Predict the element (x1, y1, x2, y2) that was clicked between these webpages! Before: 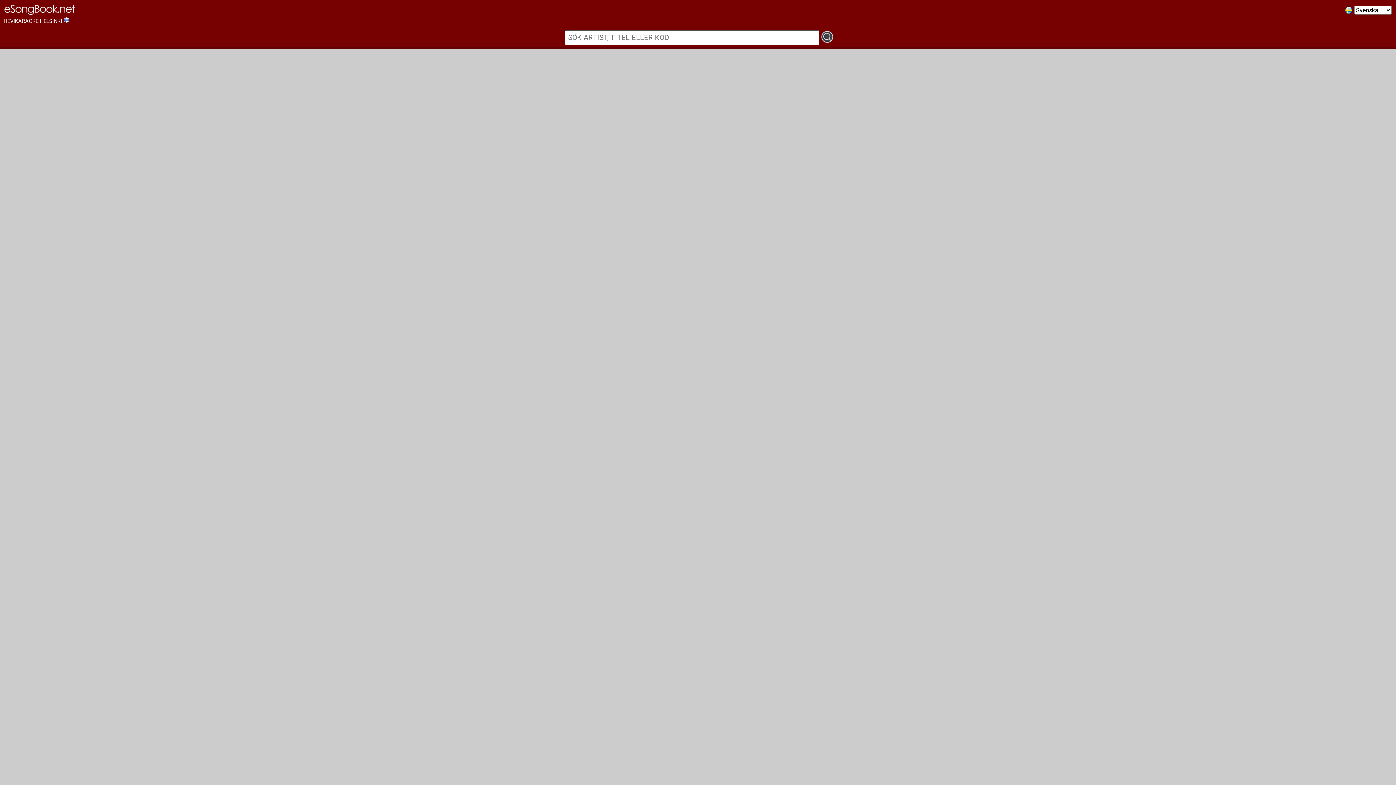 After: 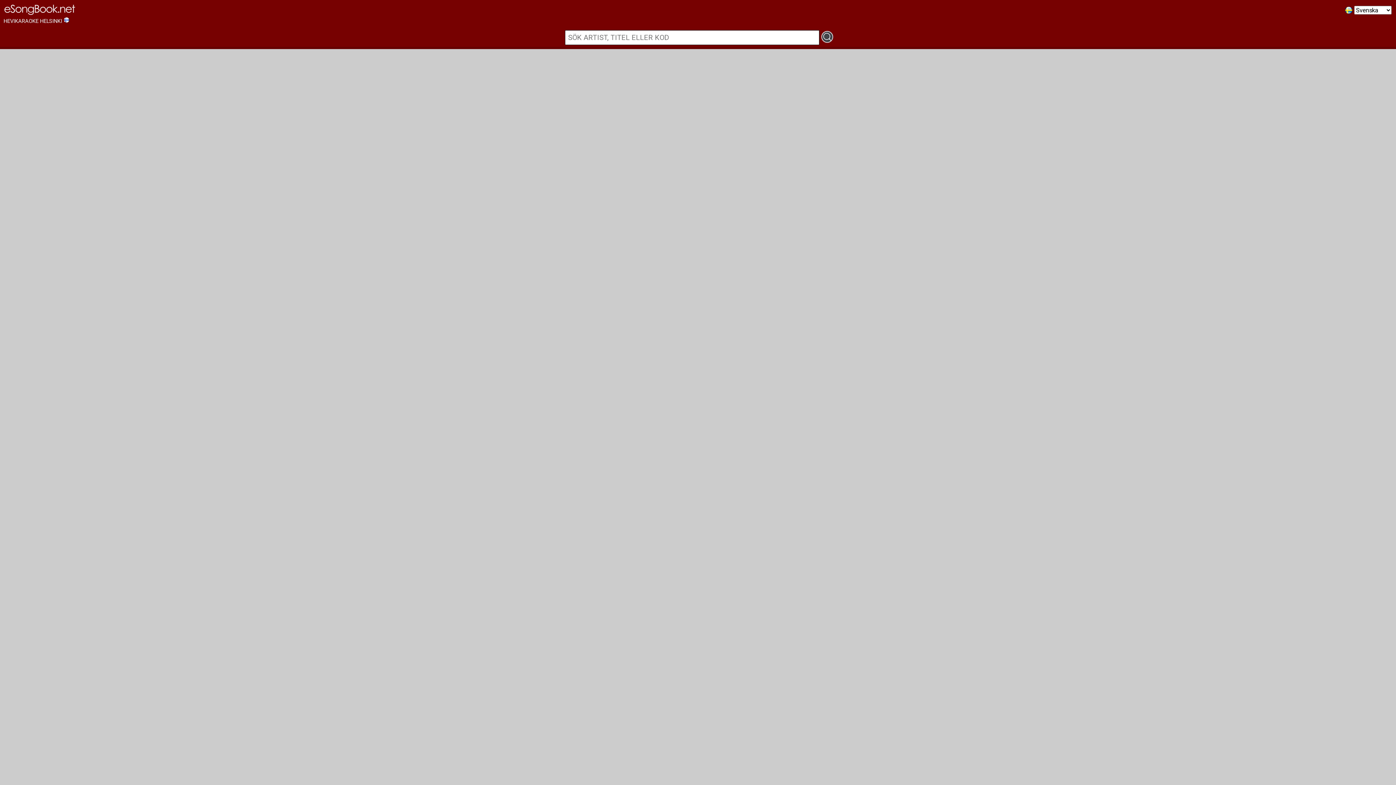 Action: bbox: (3, 10, 76, 17)